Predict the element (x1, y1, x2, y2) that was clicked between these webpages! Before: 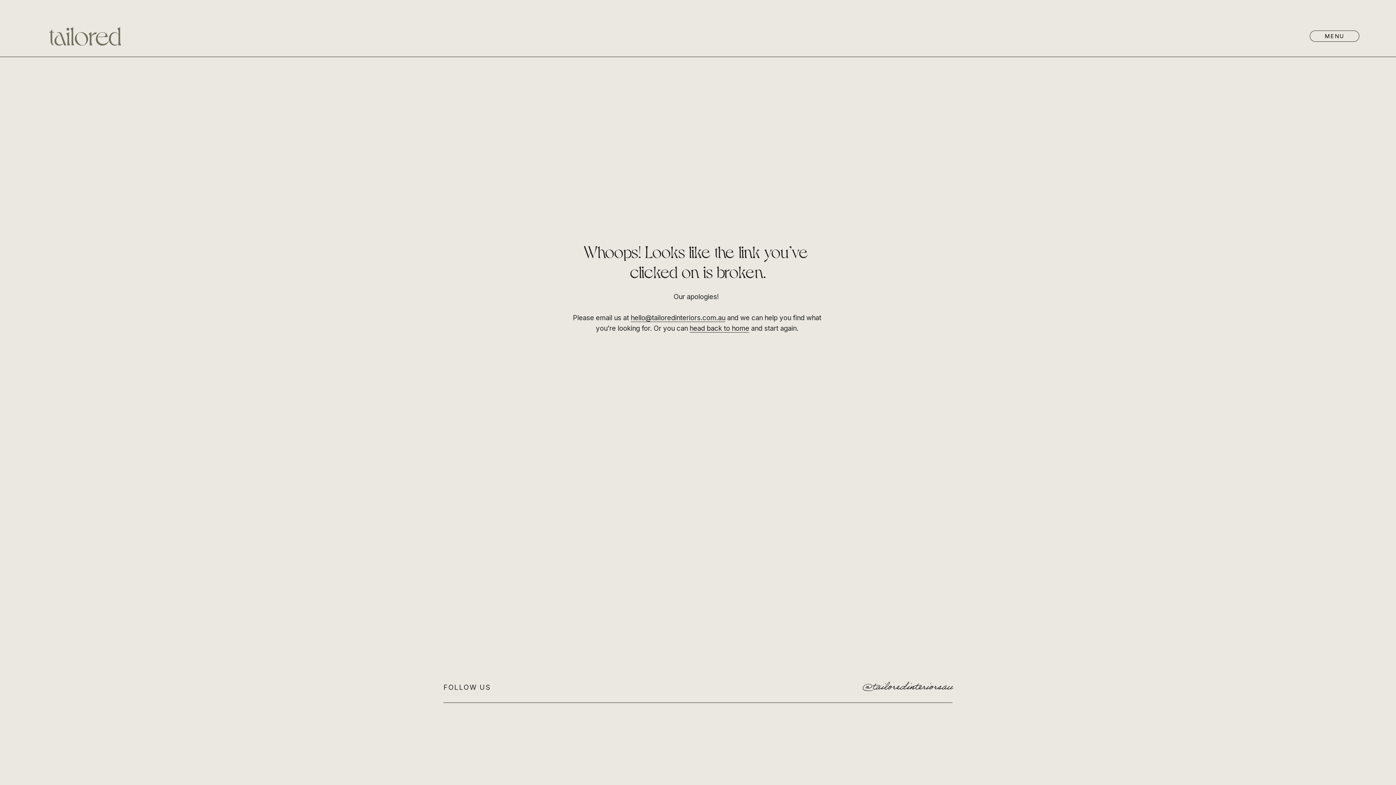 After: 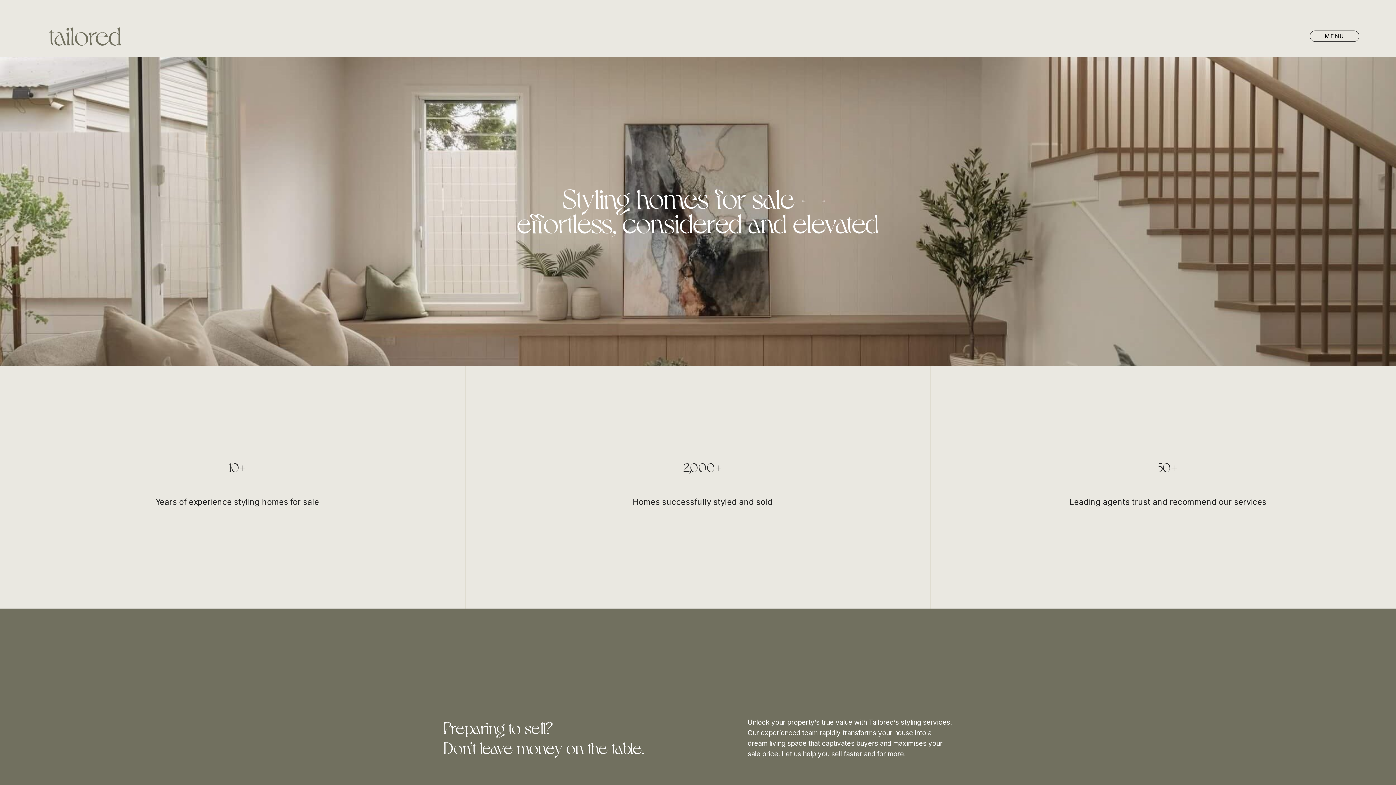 Action: bbox: (41, 19, 128, 52)